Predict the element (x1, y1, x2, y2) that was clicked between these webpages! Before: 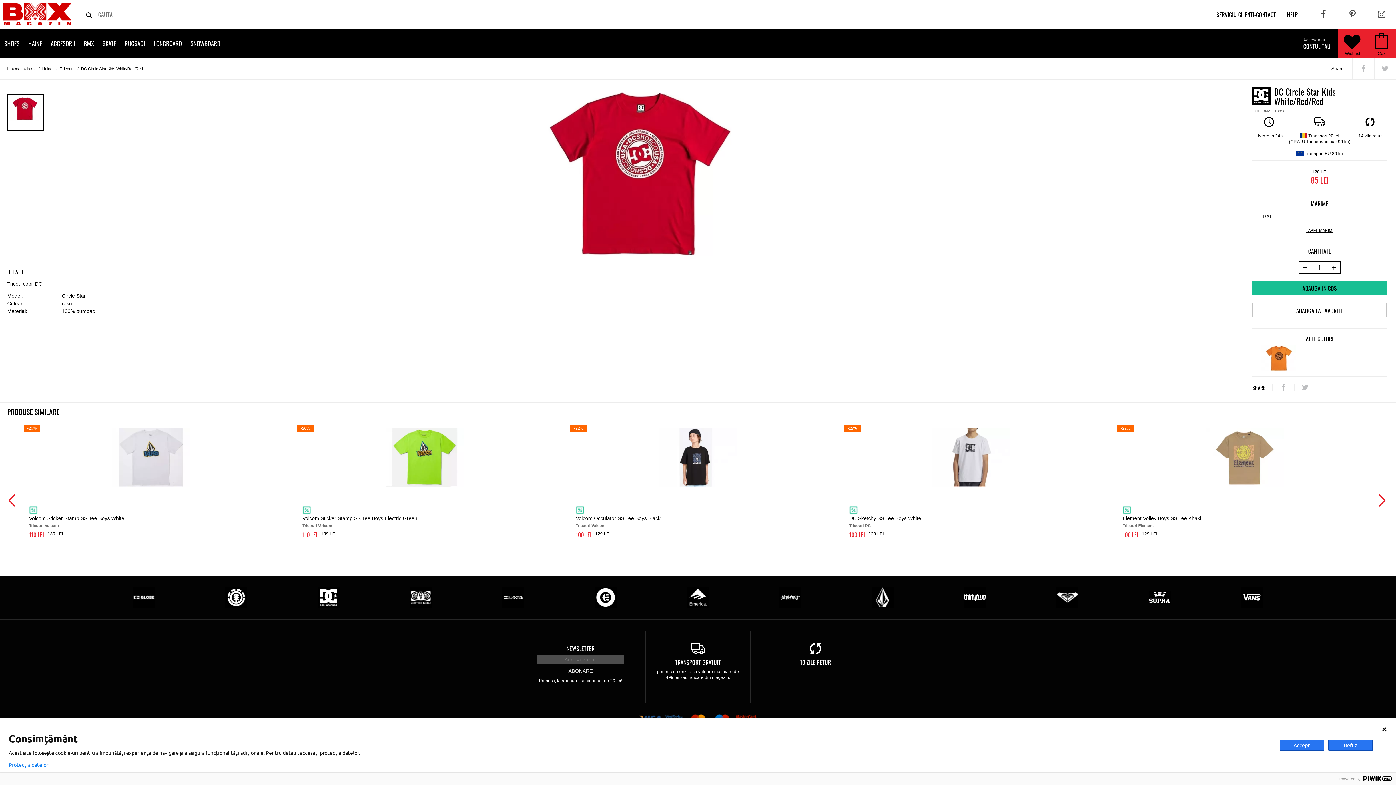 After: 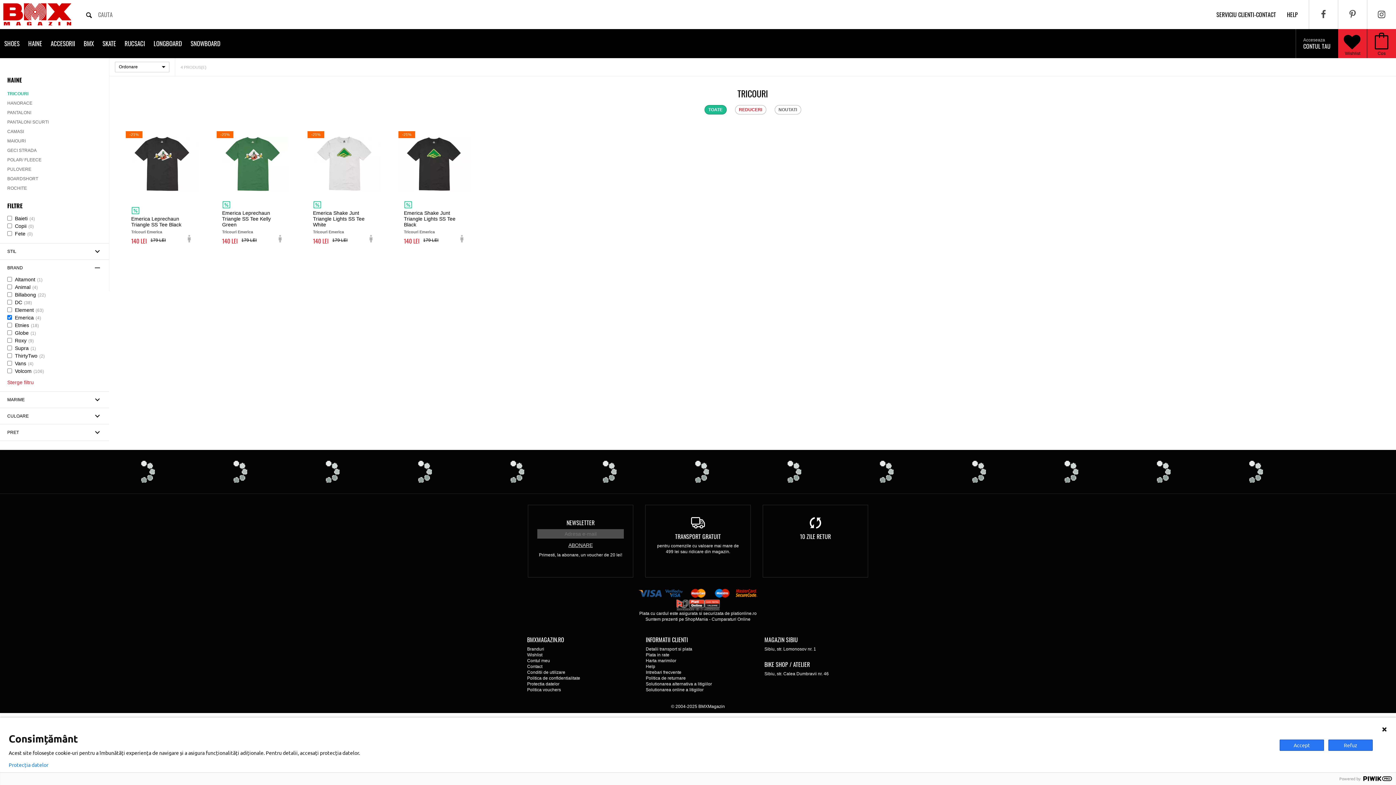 Action: bbox: (687, 594, 709, 600)